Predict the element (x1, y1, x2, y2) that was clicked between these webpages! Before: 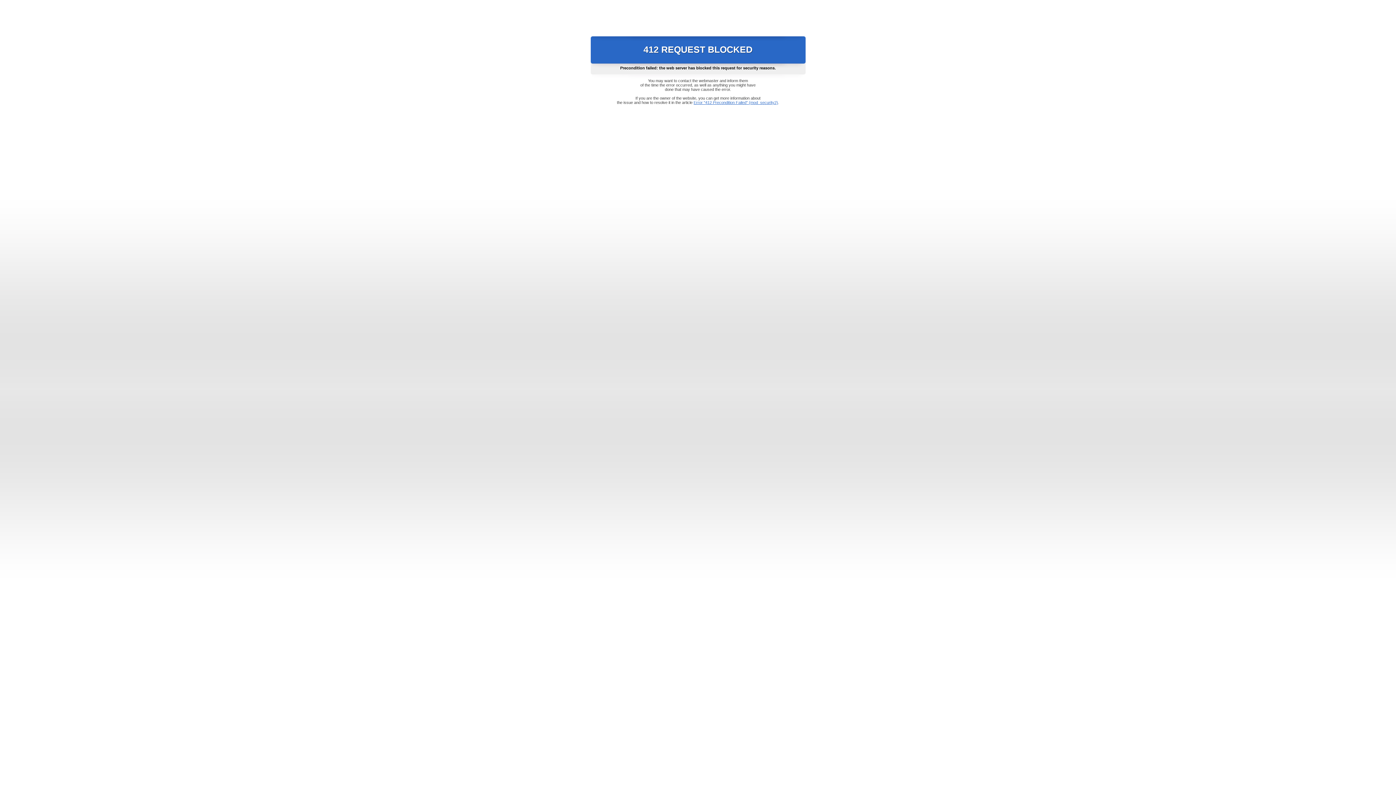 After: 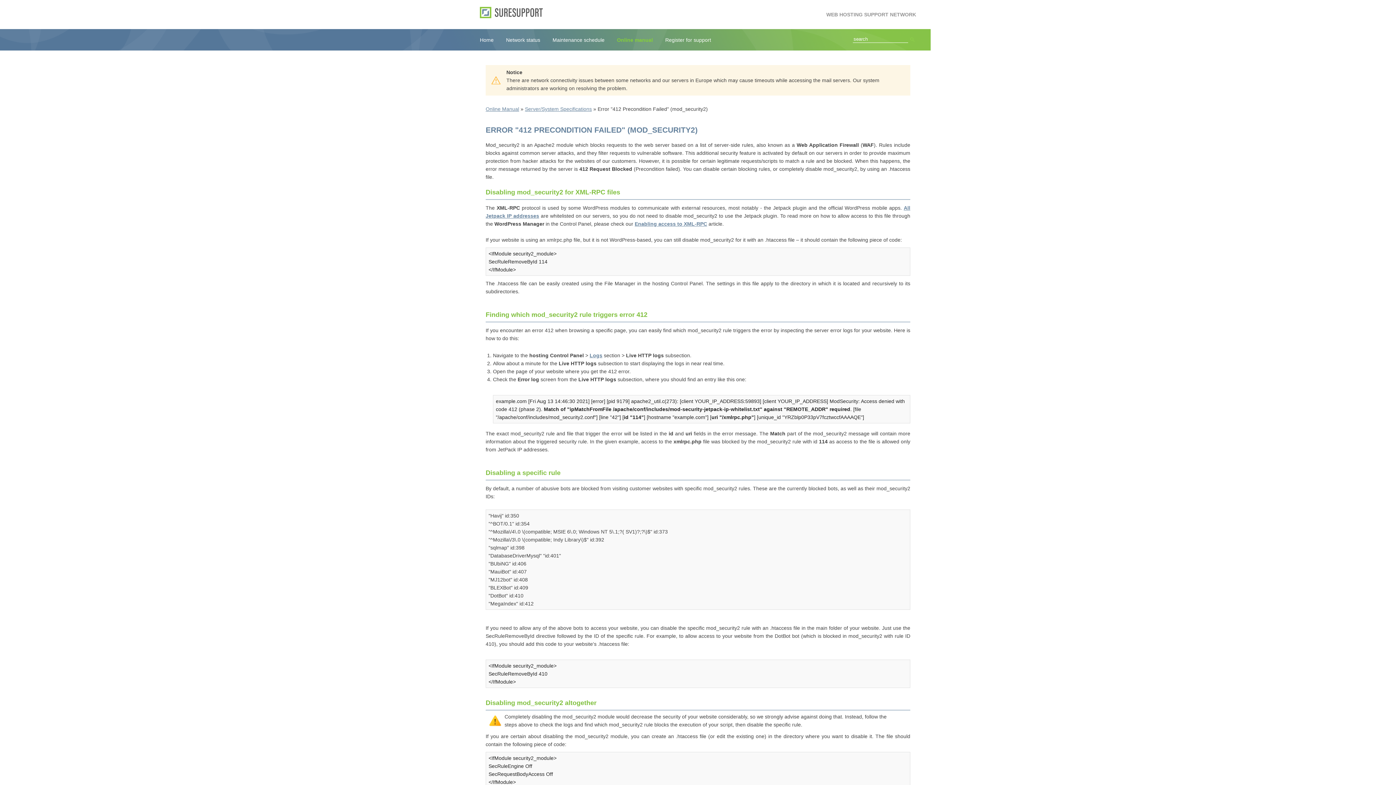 Action: bbox: (693, 100, 778, 104) label: Error "412 Precondition Failed" (mod_security2)